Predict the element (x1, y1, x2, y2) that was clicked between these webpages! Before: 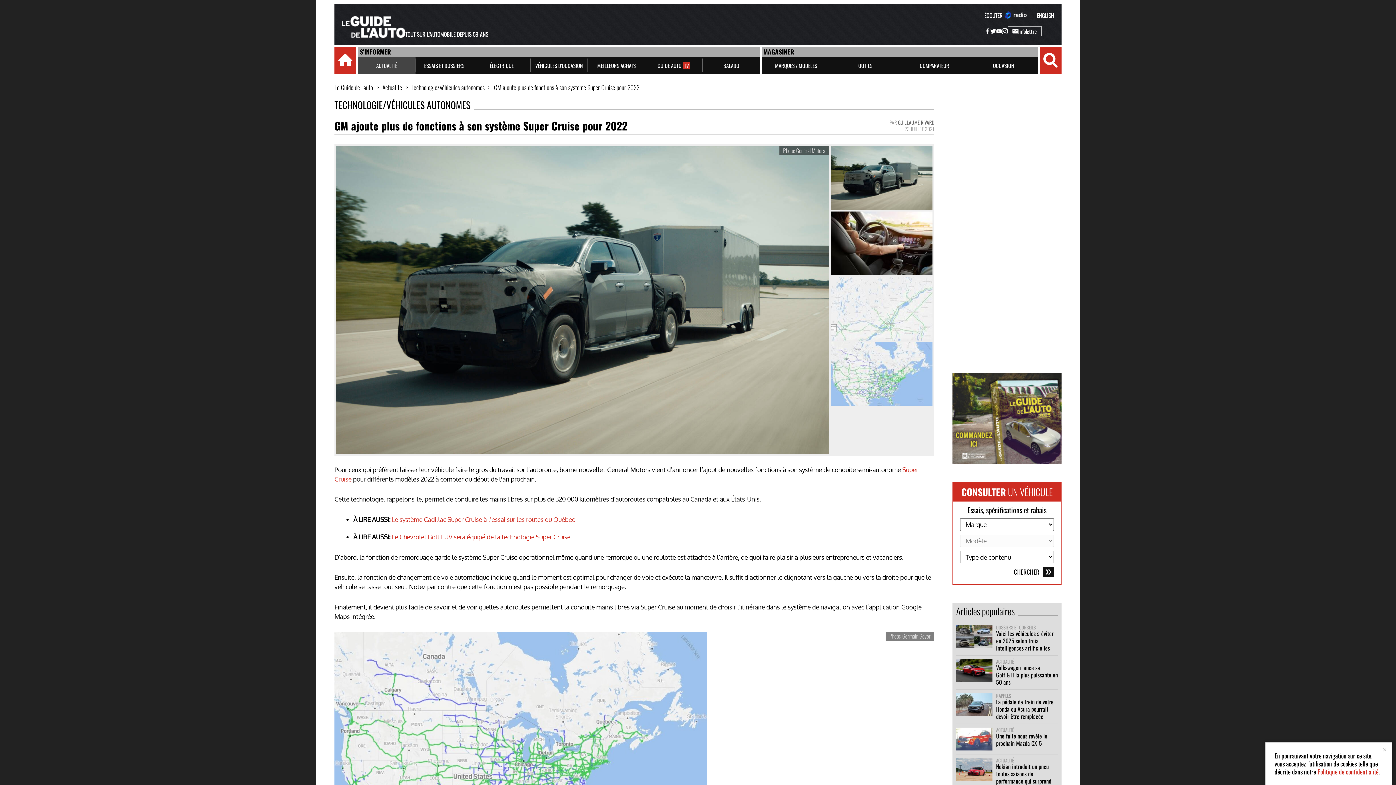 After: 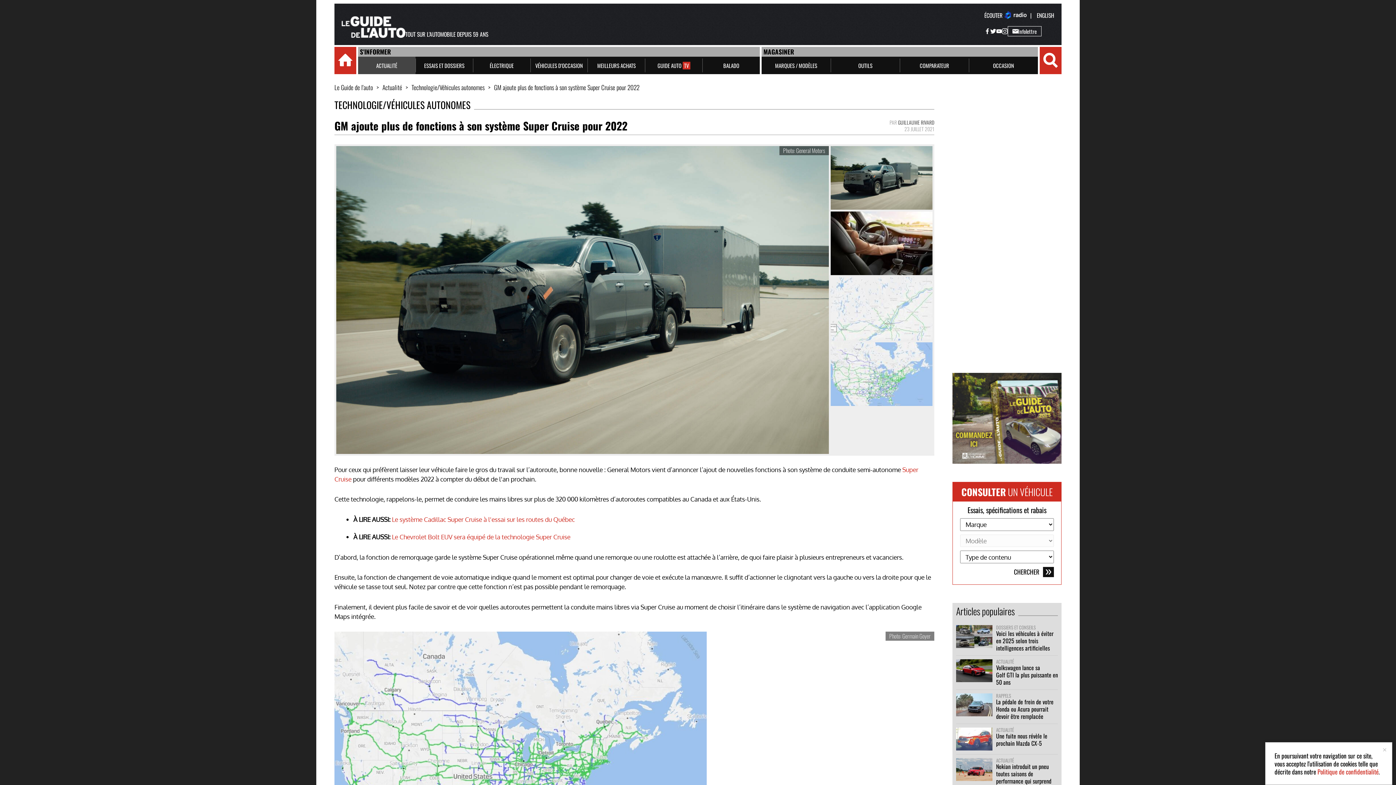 Action: label: GM ajoute plus de fonctions à son système Super Cruise pour 2022 bbox: (484, 83, 639, 91)